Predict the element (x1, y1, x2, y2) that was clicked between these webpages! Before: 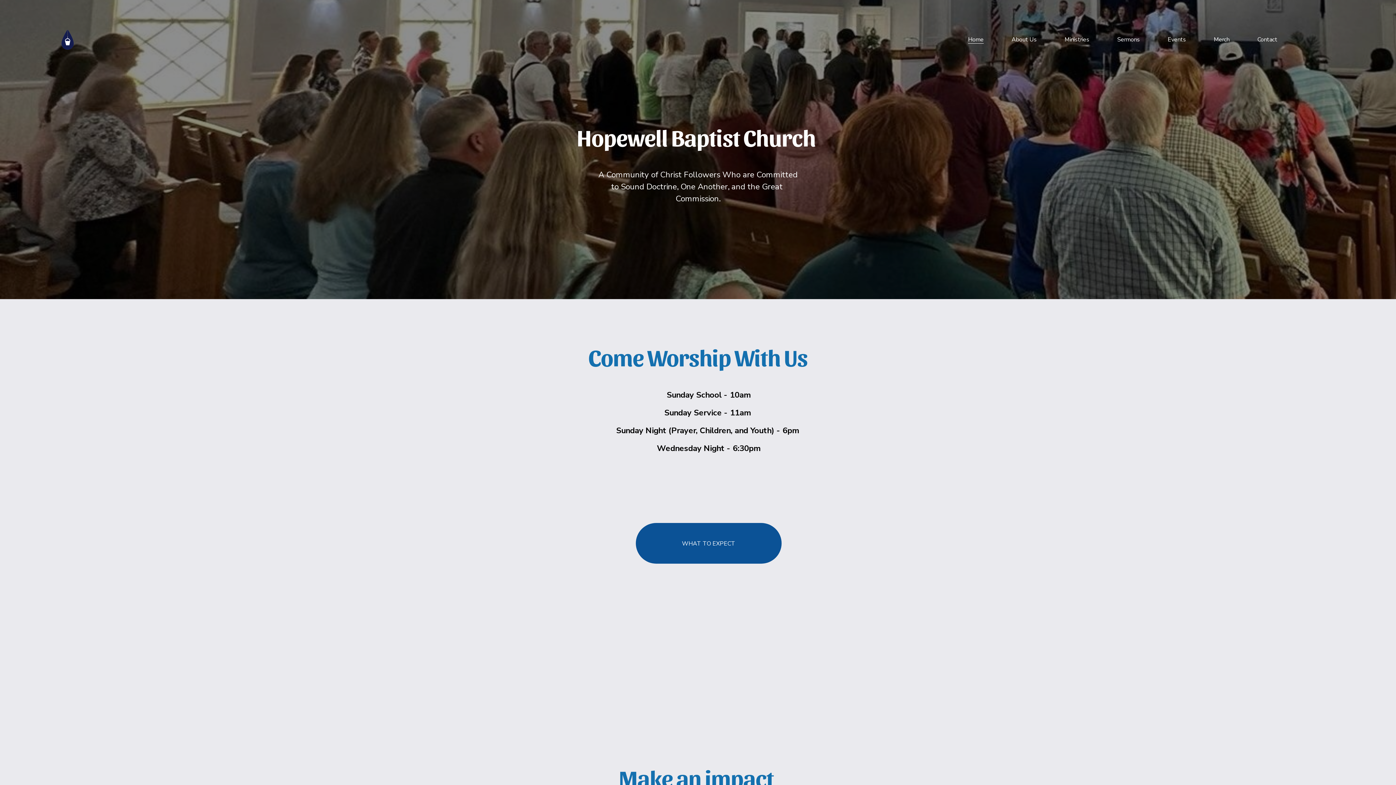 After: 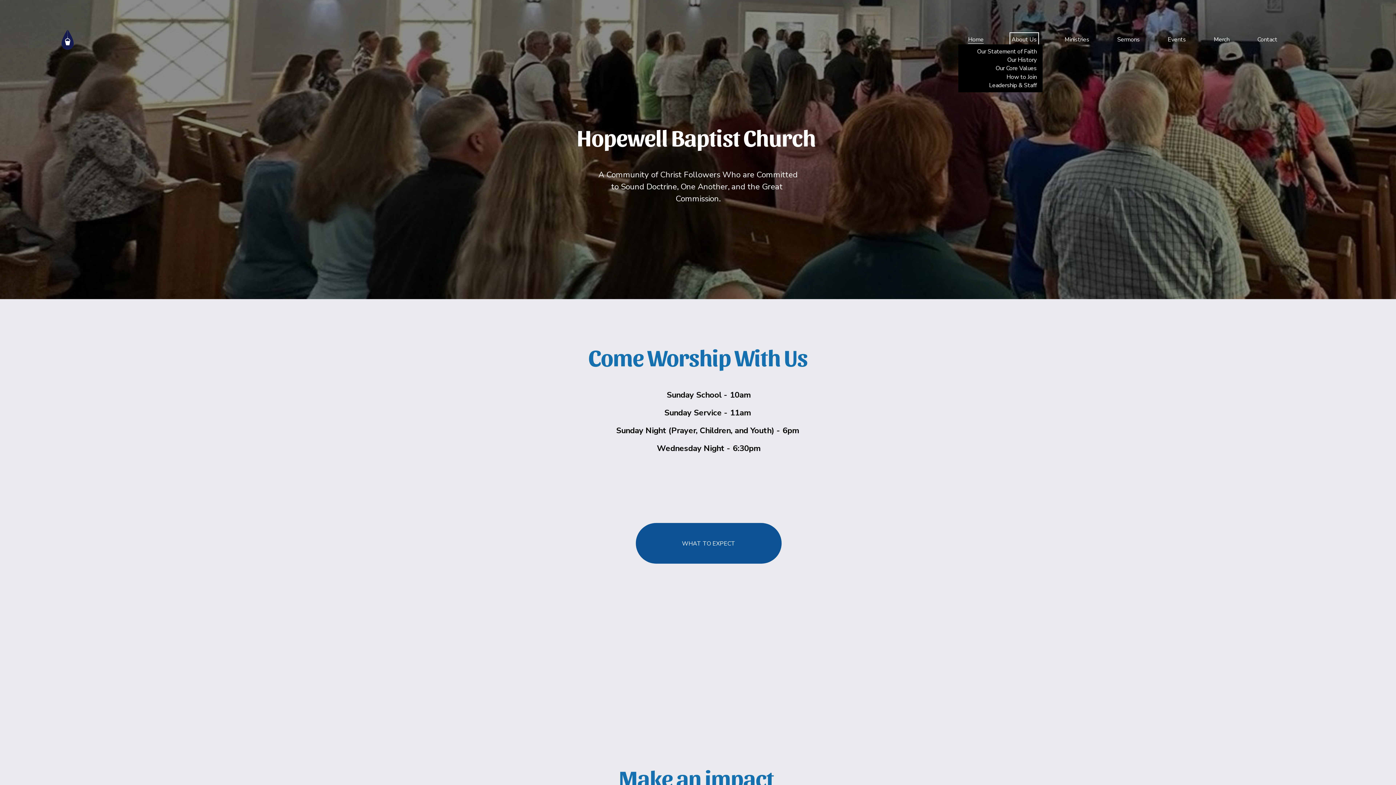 Action: label: folder dropdown bbox: (1011, 34, 1036, 44)